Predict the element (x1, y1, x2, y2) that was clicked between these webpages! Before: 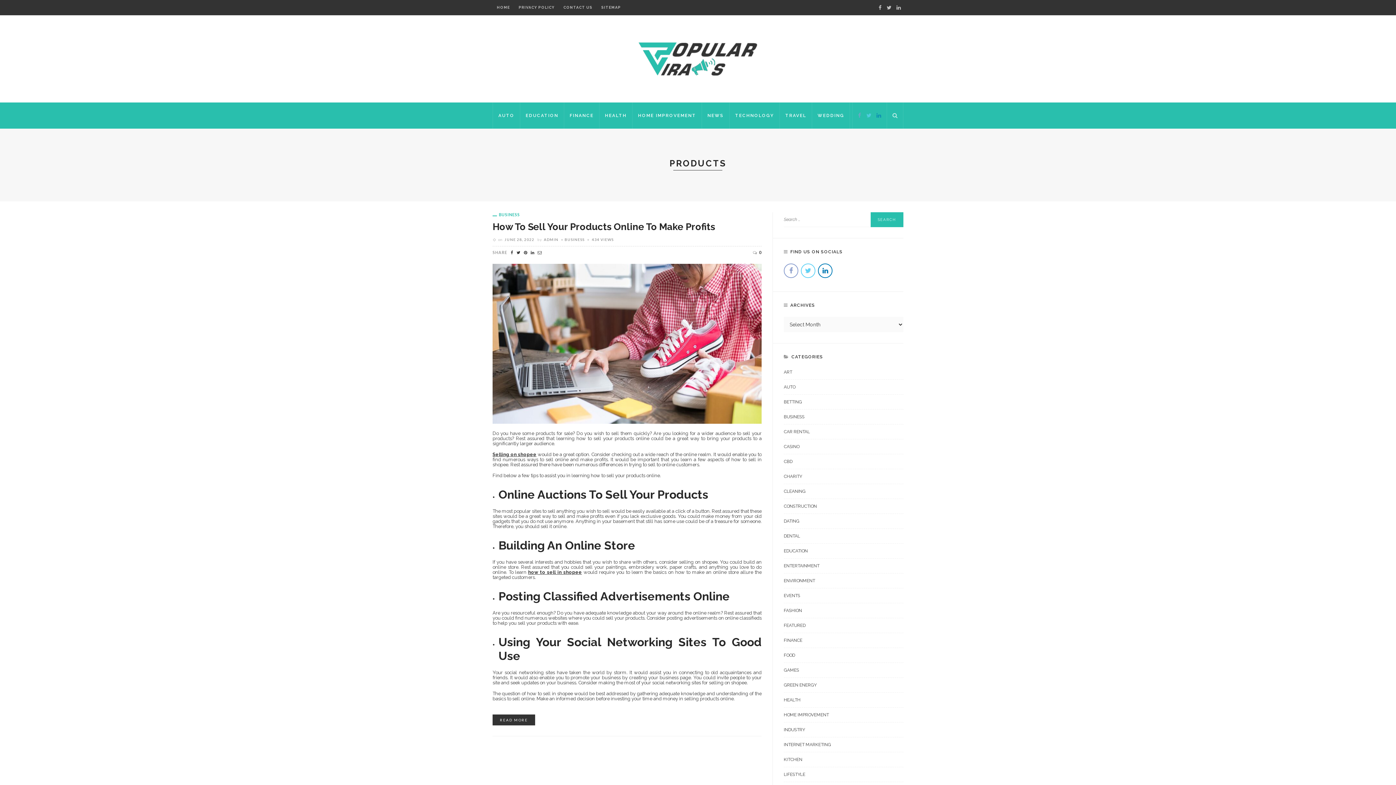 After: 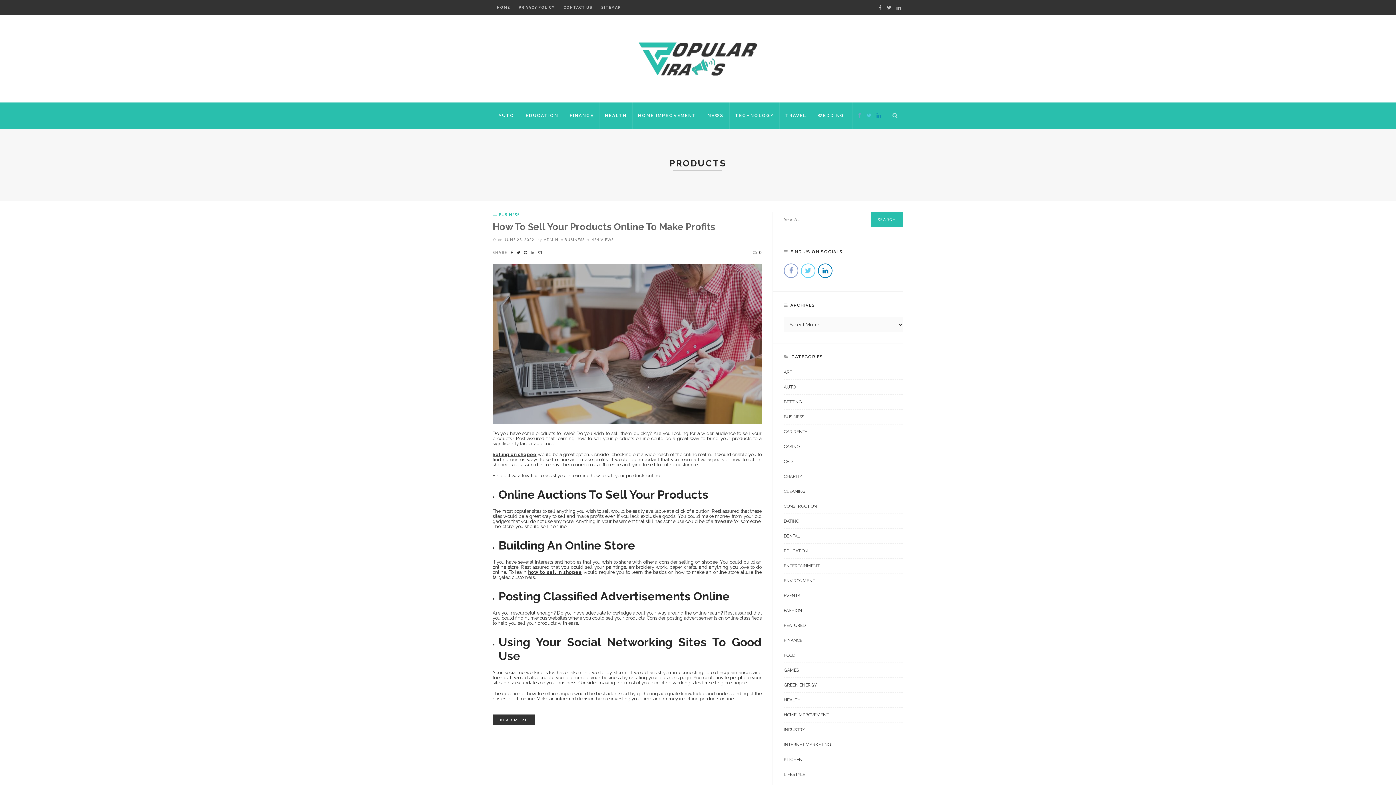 Action: bbox: (529, 250, 536, 254)